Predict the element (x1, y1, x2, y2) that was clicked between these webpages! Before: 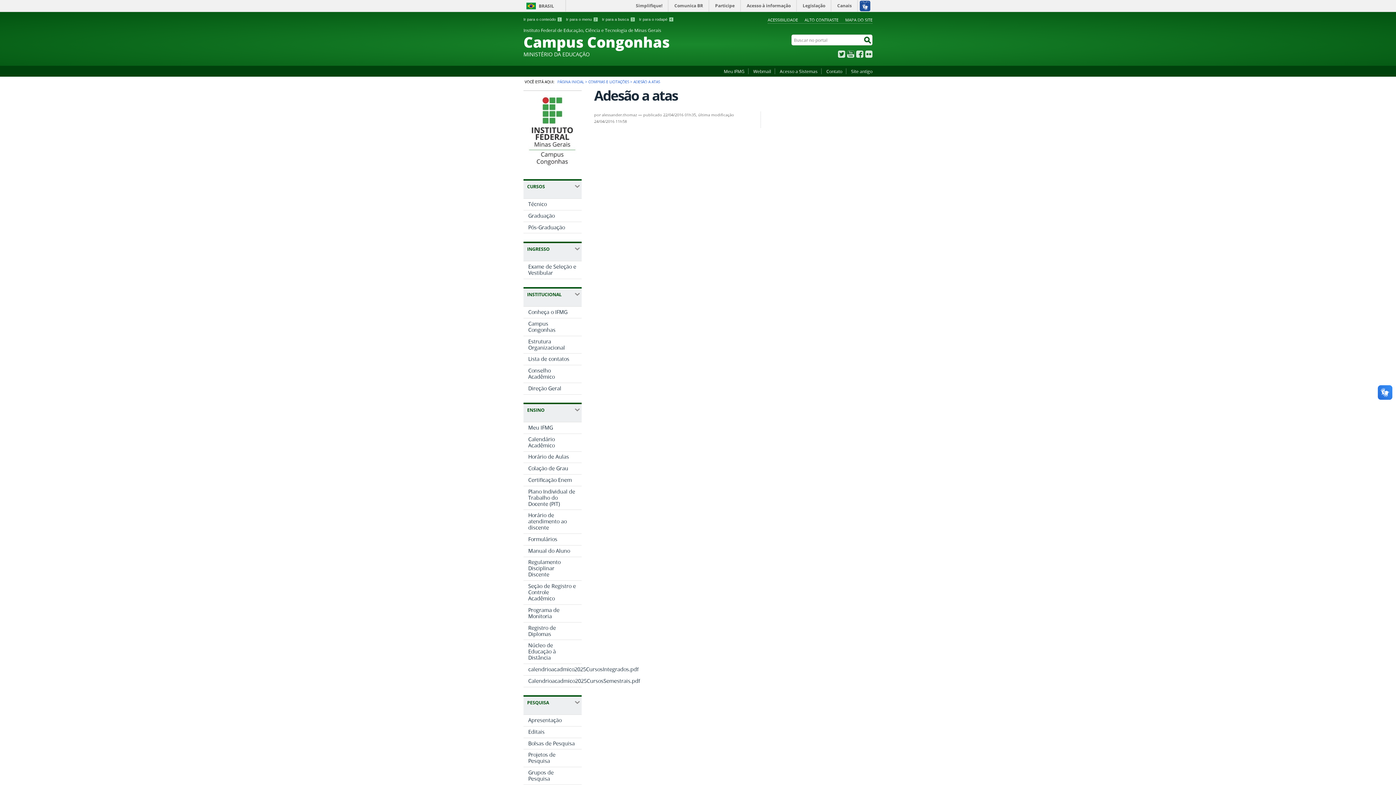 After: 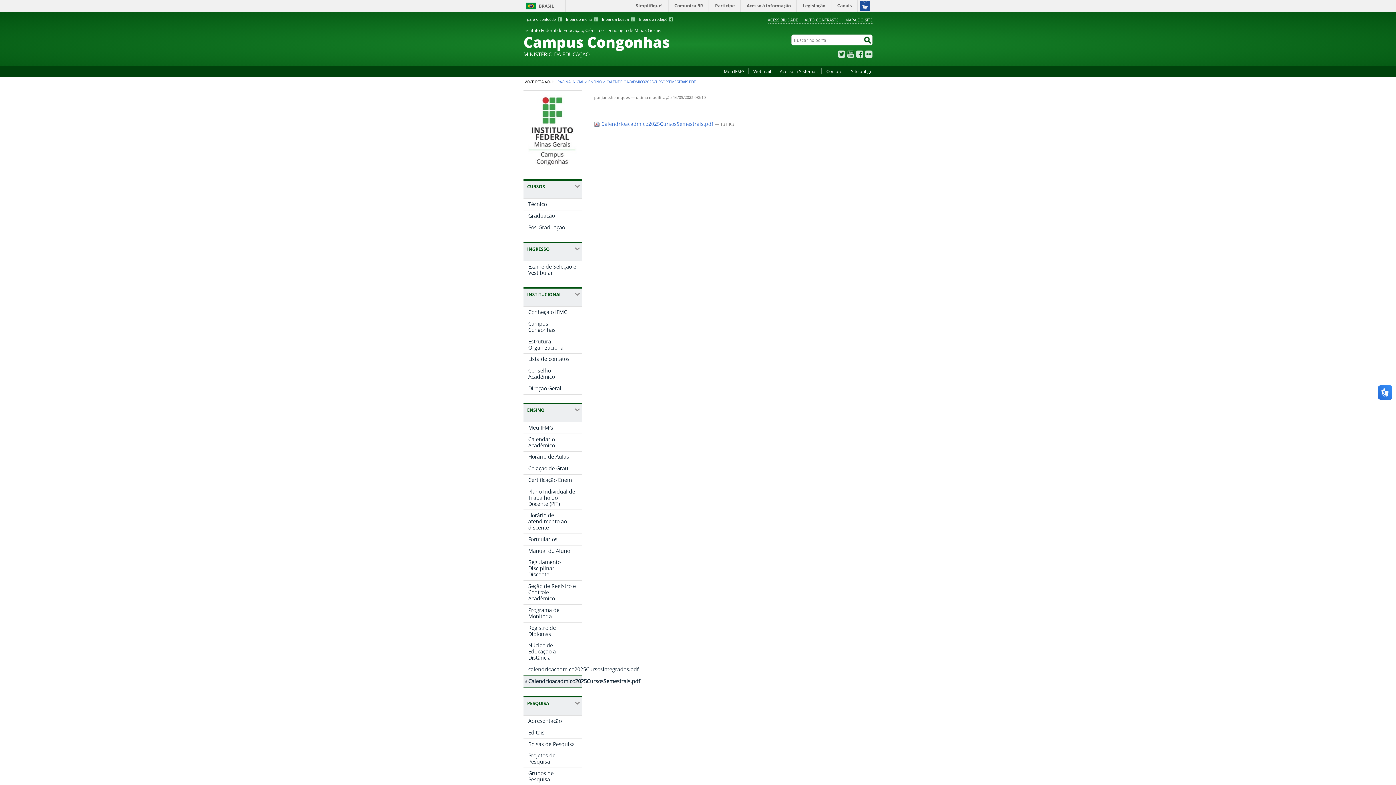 Action: bbox: (523, 675, 581, 687) label: Calendrioacadmico2025CursosSemestrais.pdf